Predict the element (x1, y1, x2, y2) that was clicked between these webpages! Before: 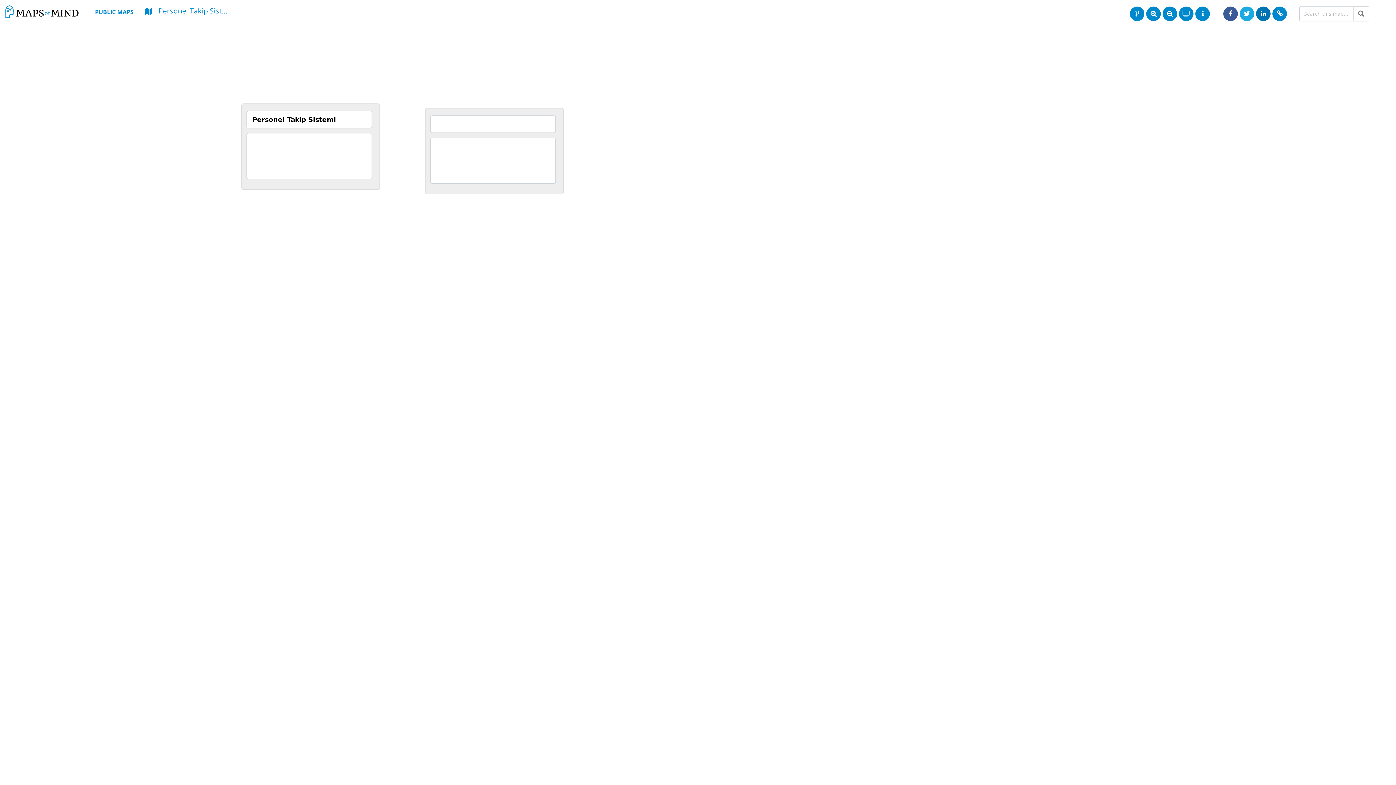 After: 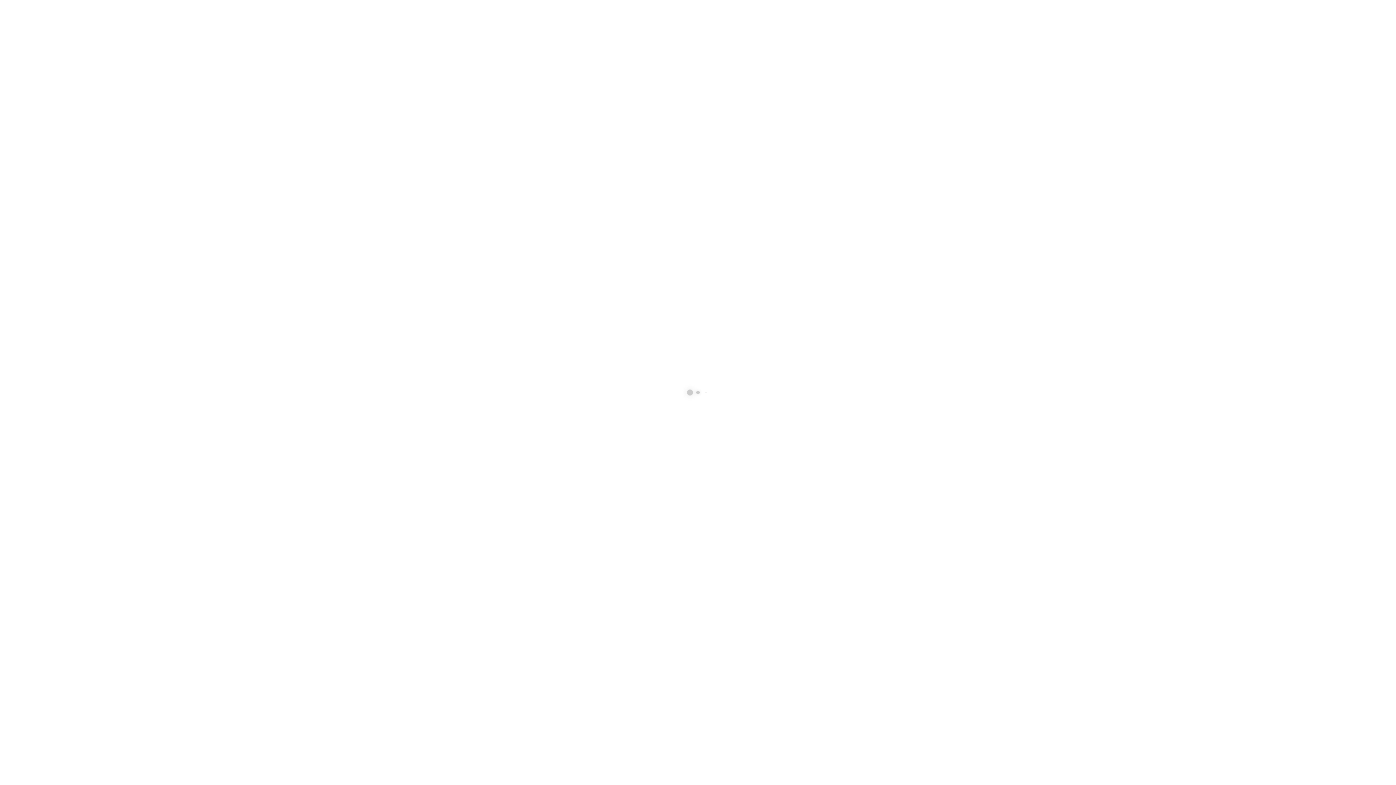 Action: bbox: (1130, 6, 1144, 20)